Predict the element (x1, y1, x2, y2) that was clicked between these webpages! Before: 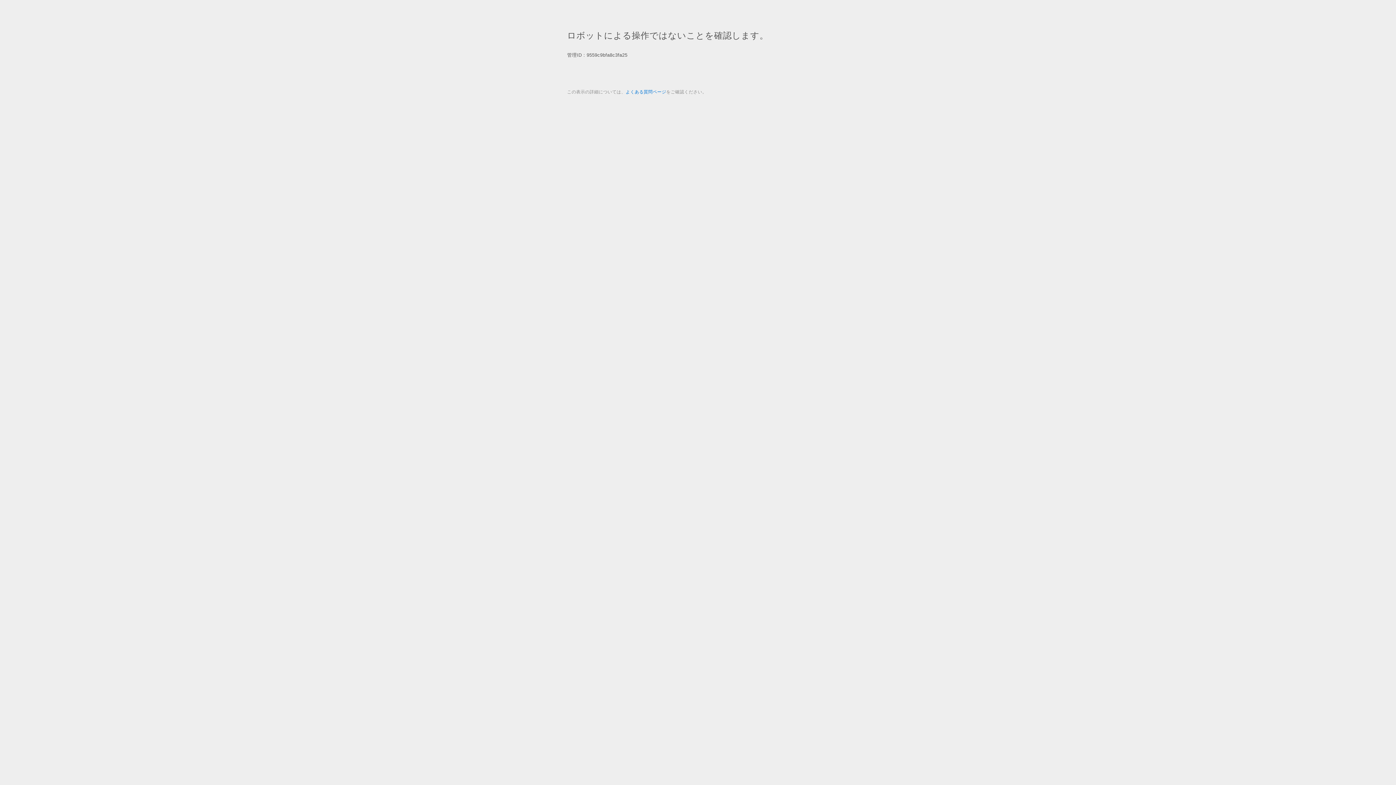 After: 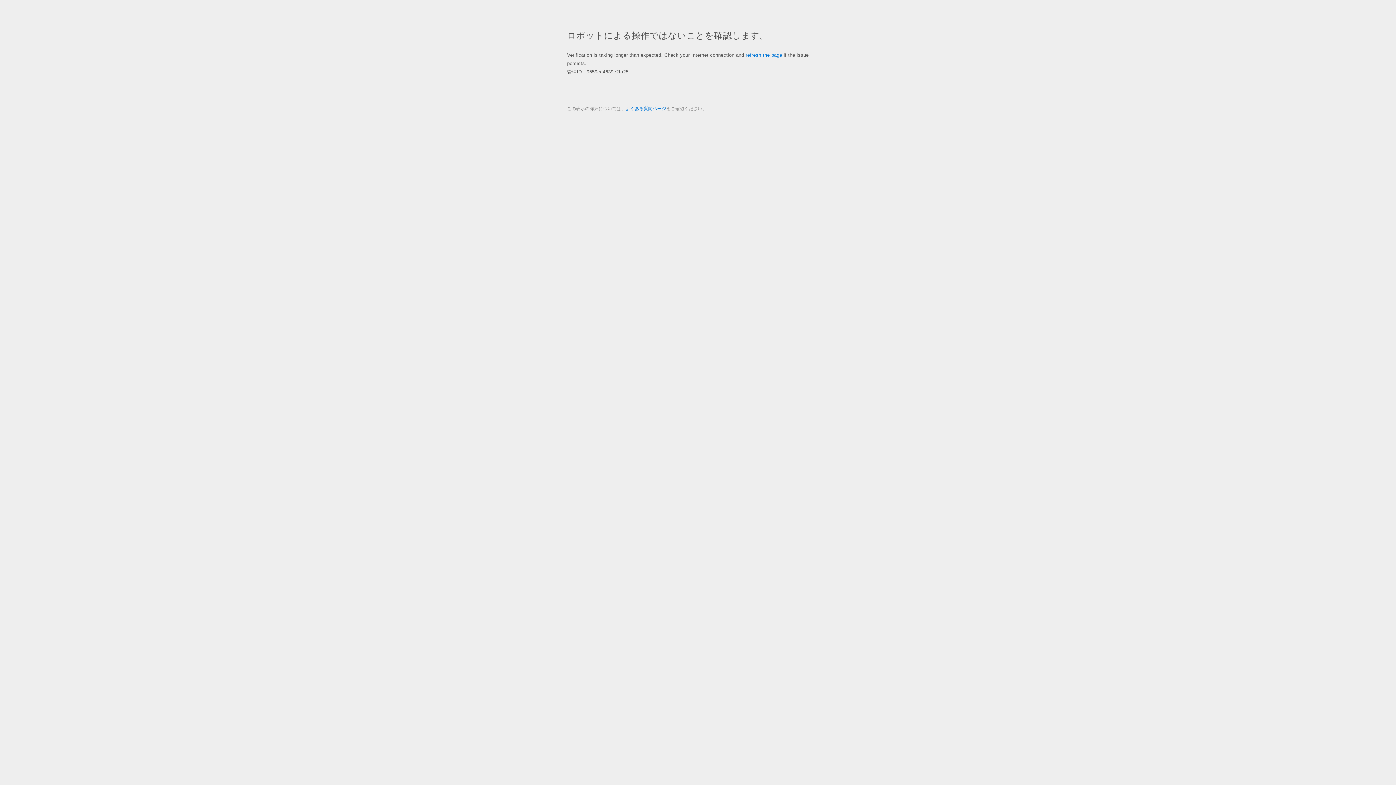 Action: label: よくある質問ページ bbox: (625, 89, 666, 94)